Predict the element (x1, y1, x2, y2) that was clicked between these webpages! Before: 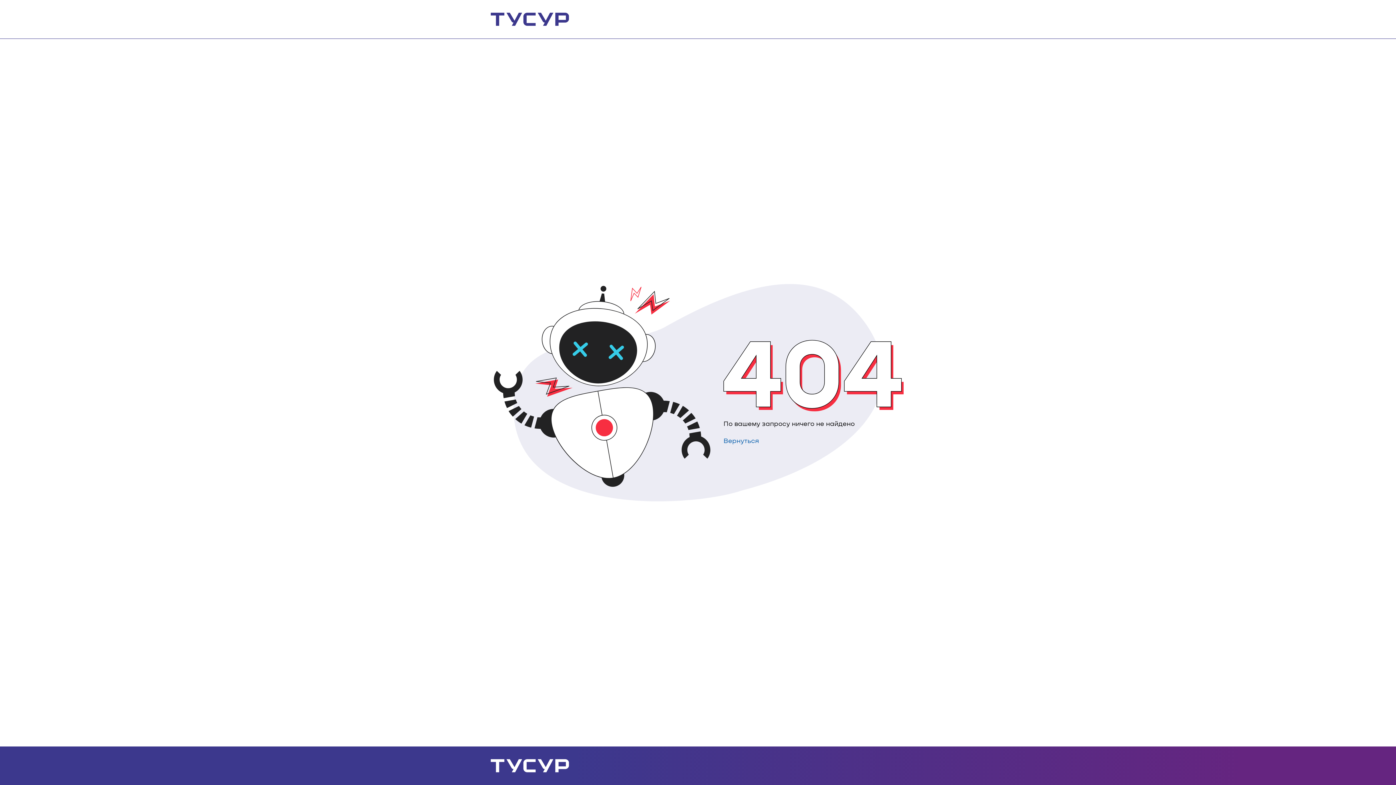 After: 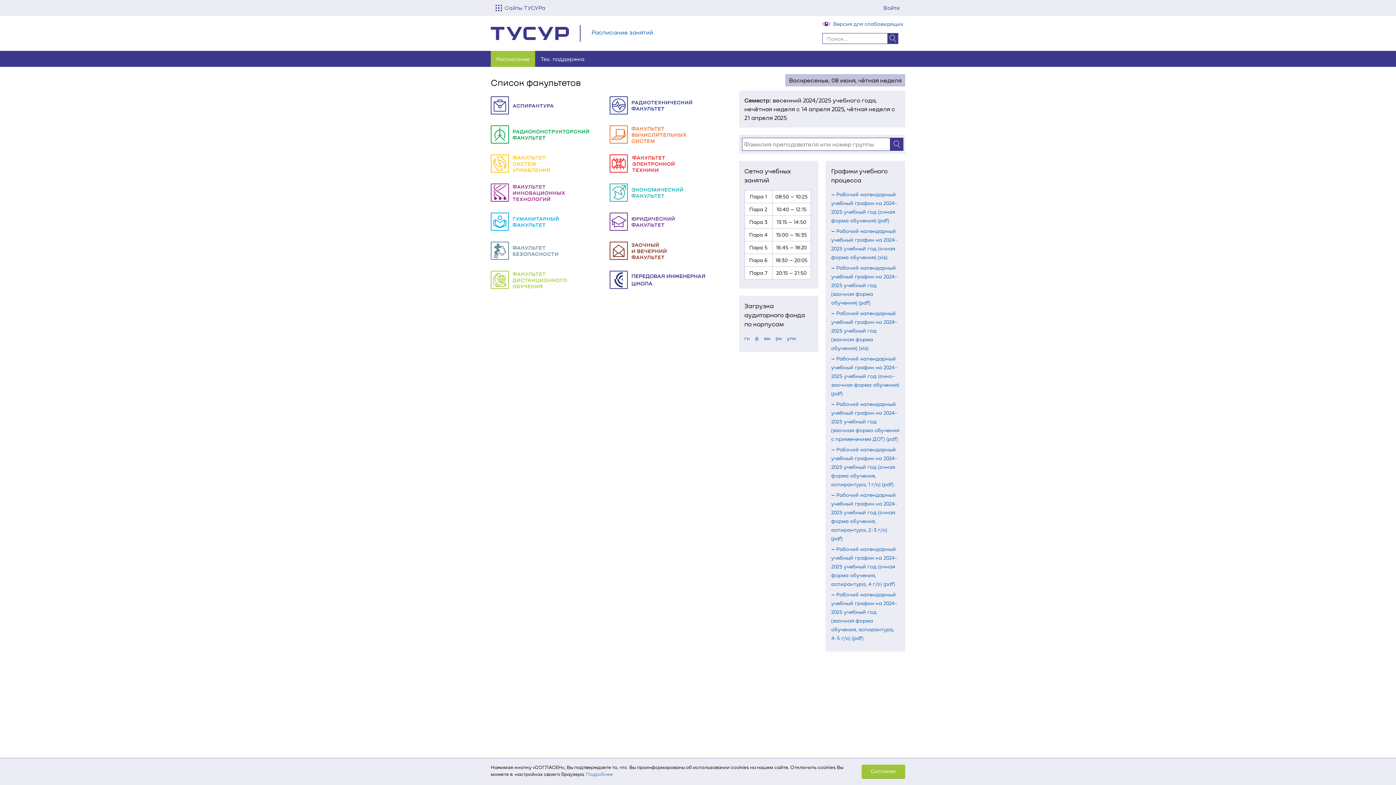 Action: bbox: (490, 757, 569, 774)